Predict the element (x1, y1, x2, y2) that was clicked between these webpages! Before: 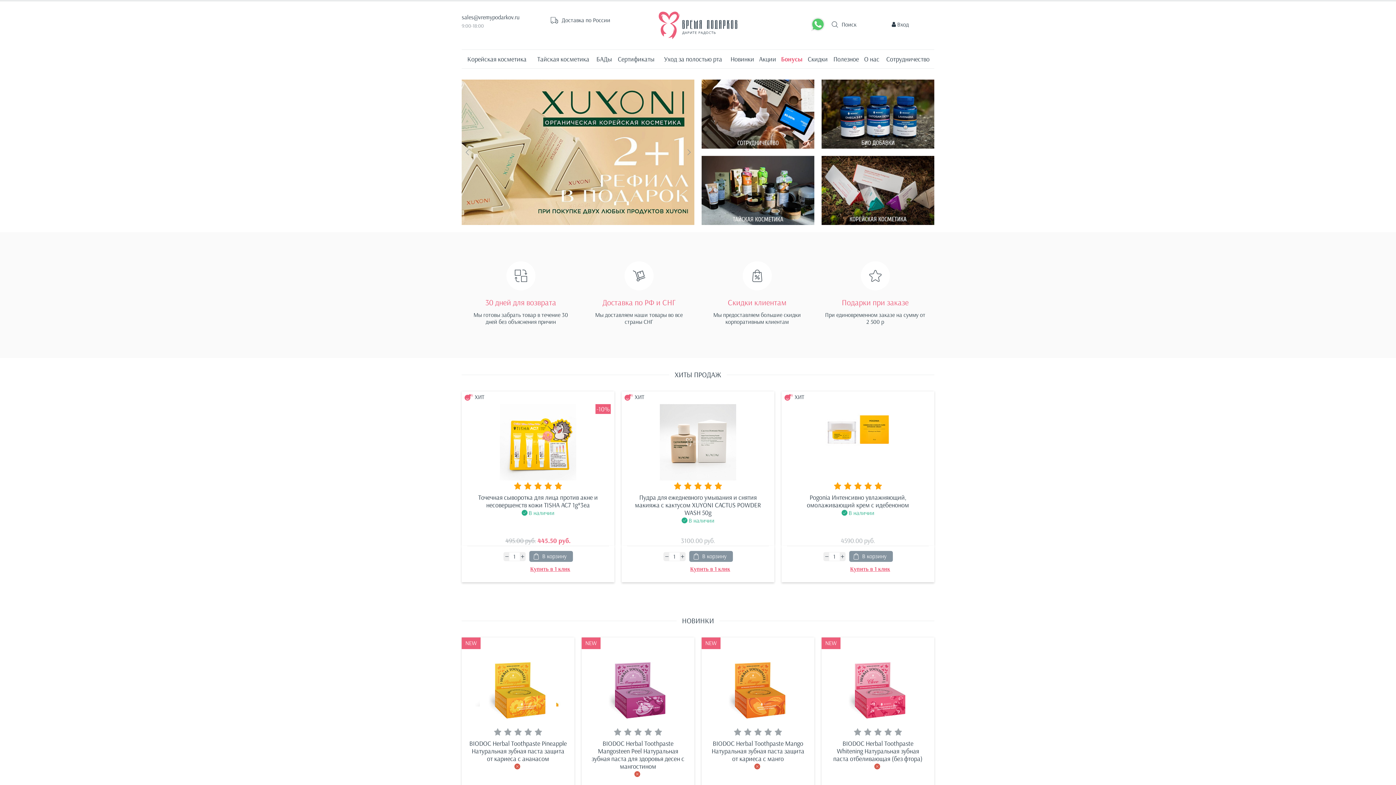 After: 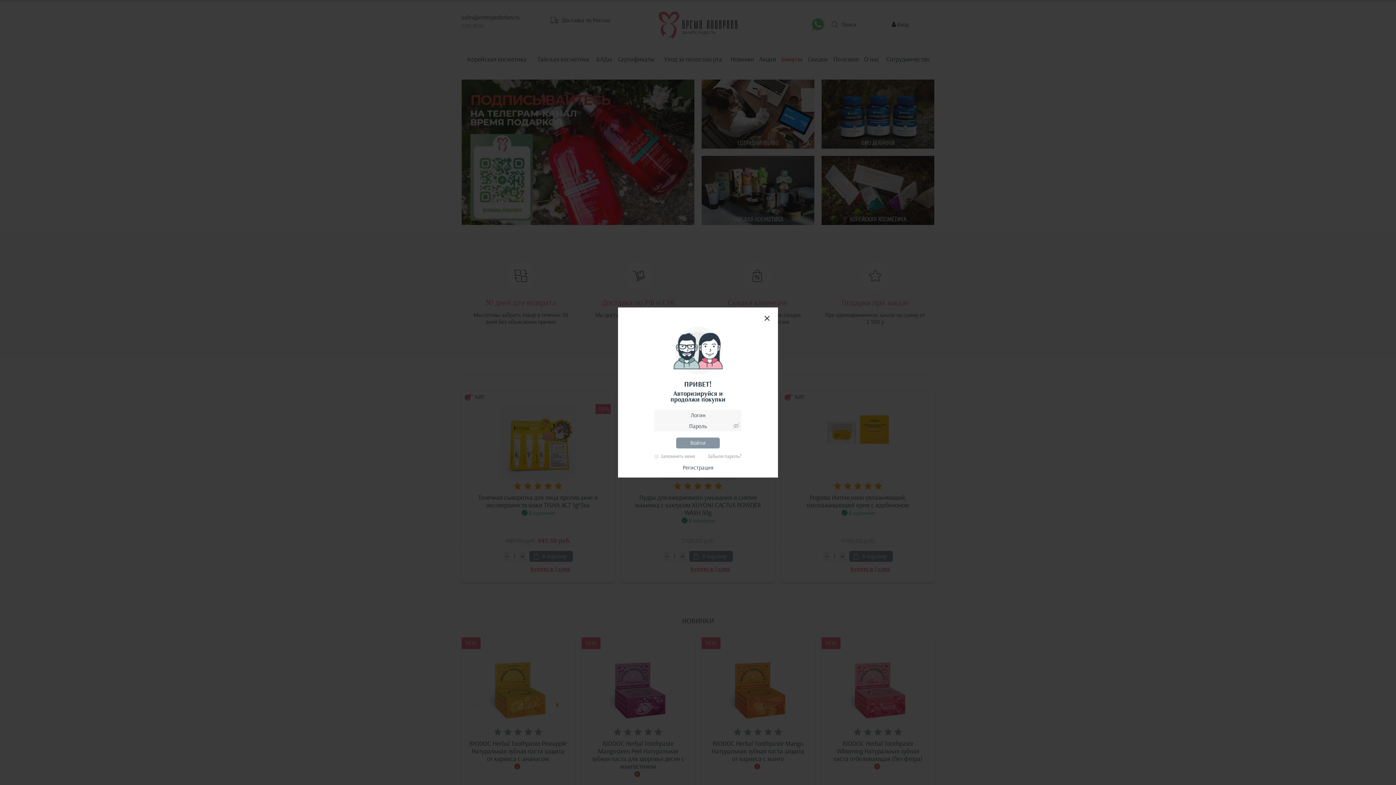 Action: label:  Вход bbox: (883, 20, 909, 27)